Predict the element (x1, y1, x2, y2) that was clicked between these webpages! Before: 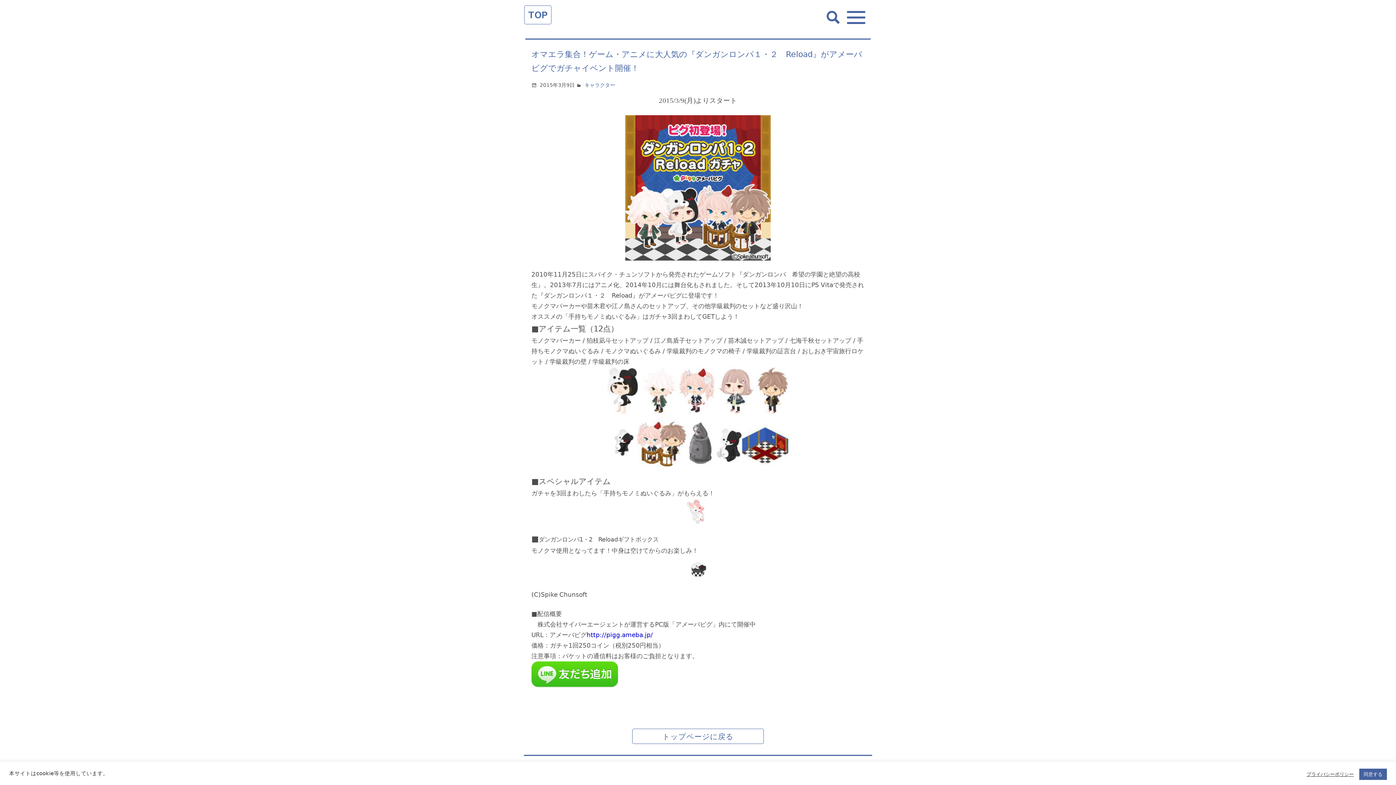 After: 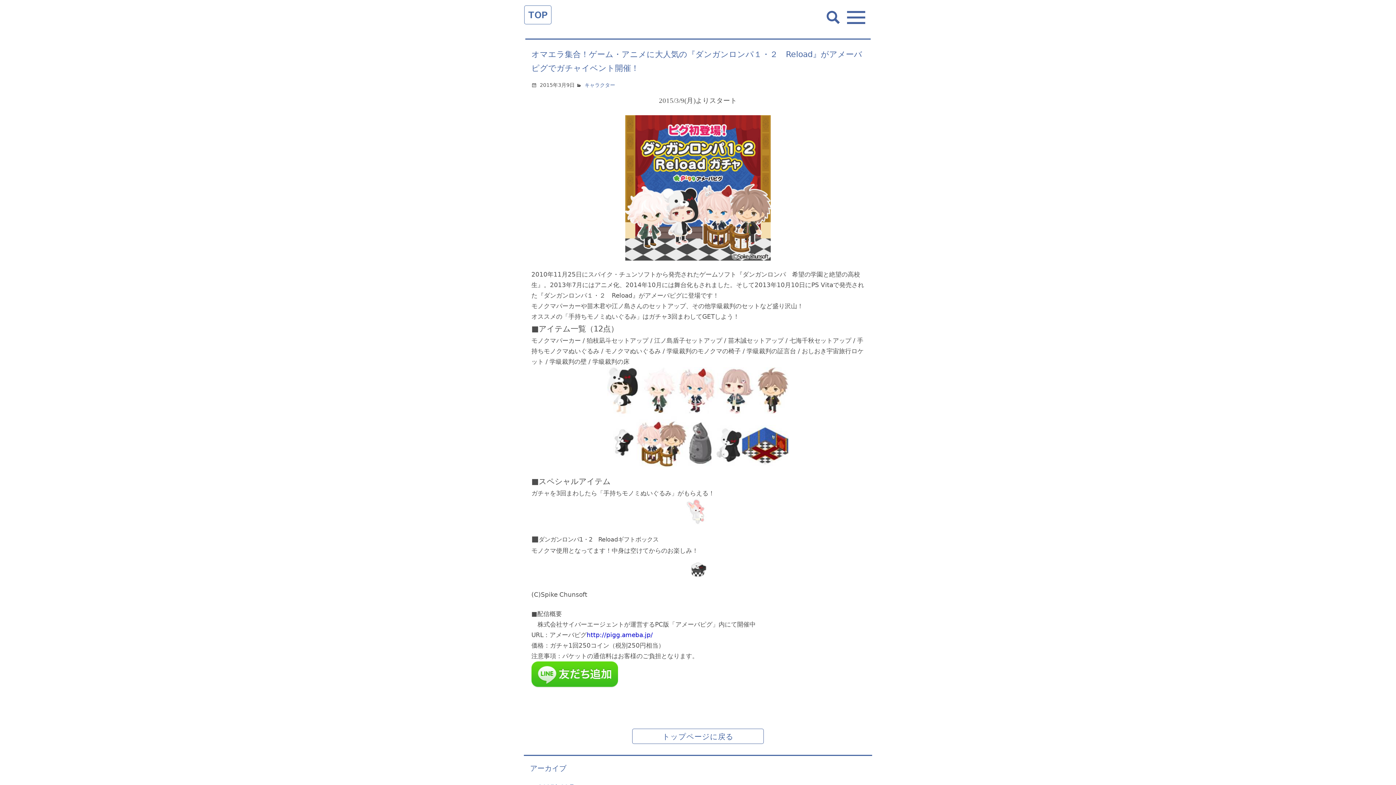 Action: bbox: (1359, 769, 1387, 780) label: 同意する